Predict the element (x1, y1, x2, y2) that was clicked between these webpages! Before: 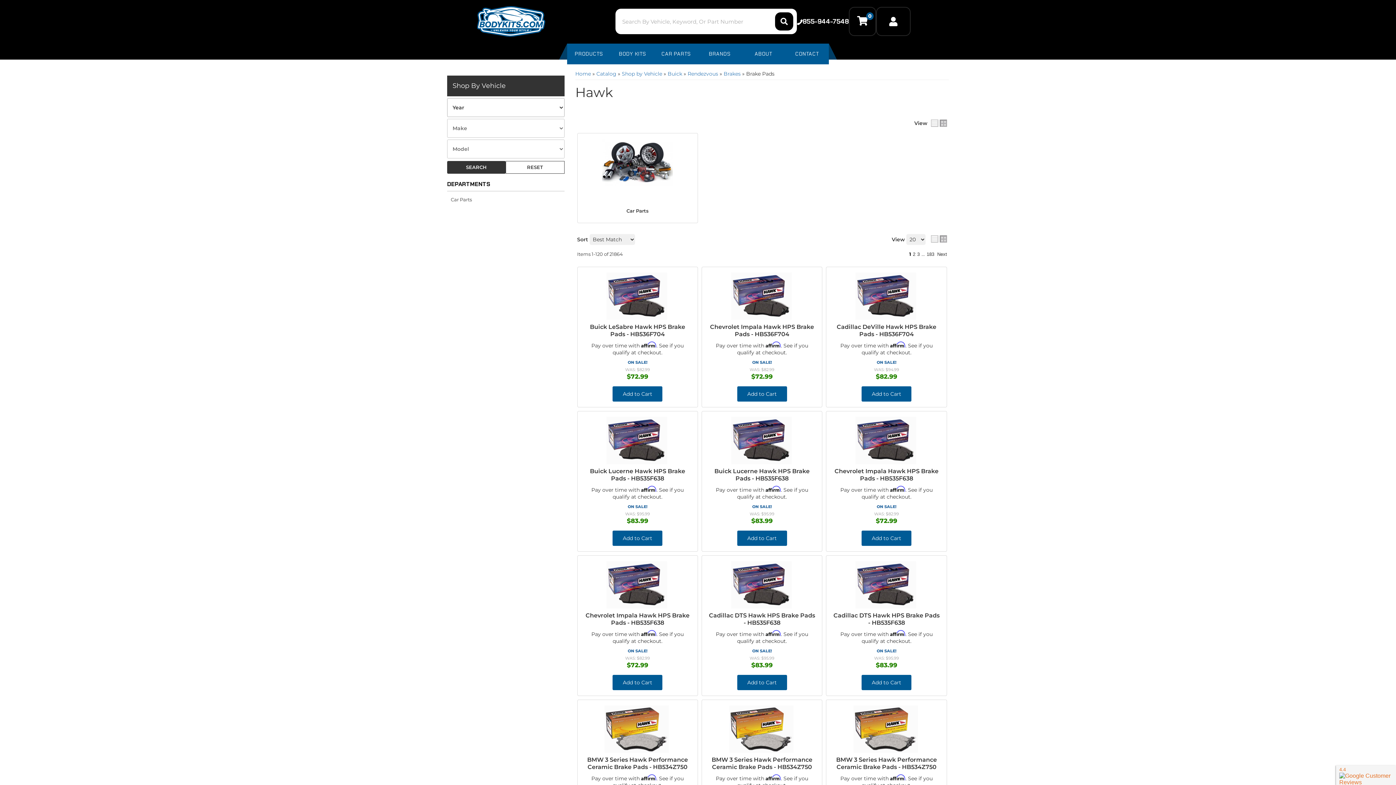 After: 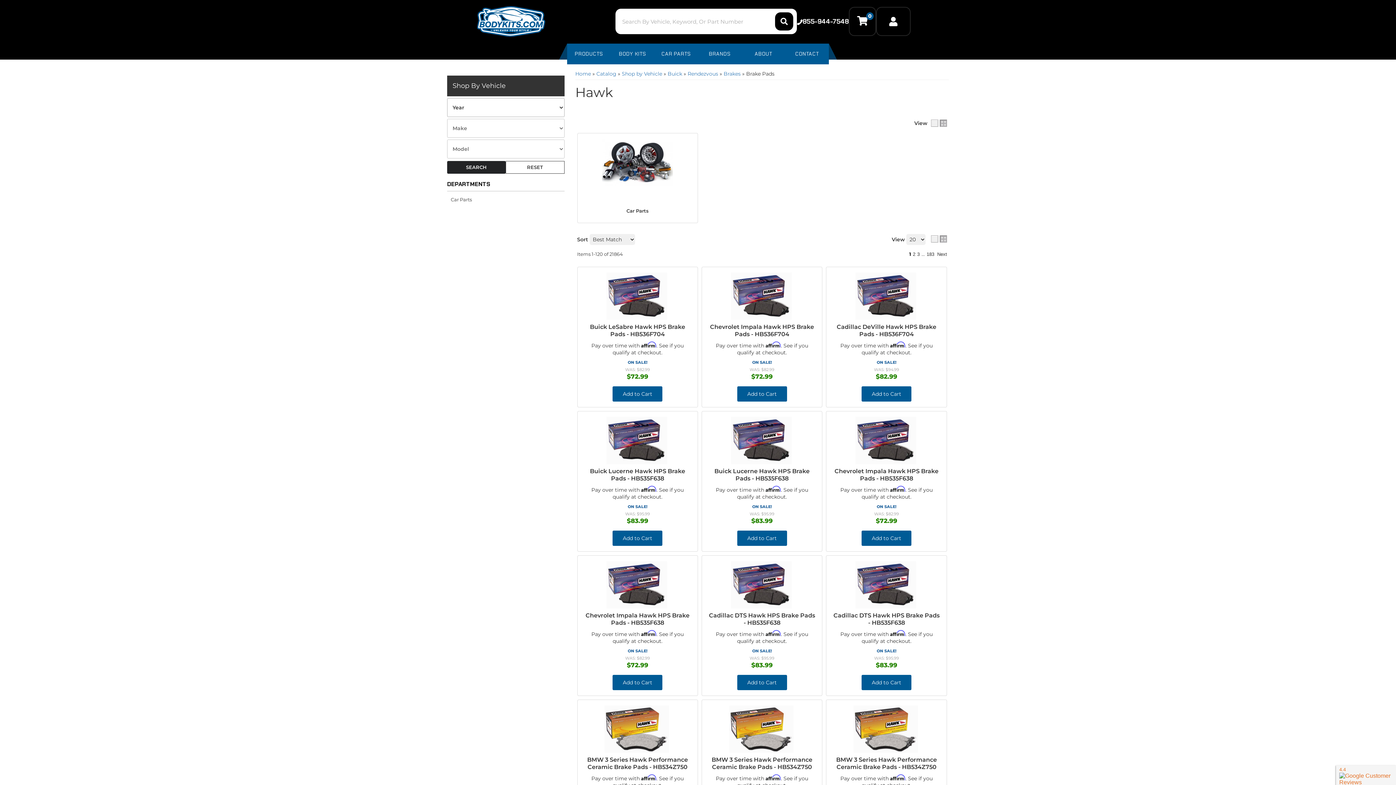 Action: bbox: (447, 161, 505, 173) label: SEARCH